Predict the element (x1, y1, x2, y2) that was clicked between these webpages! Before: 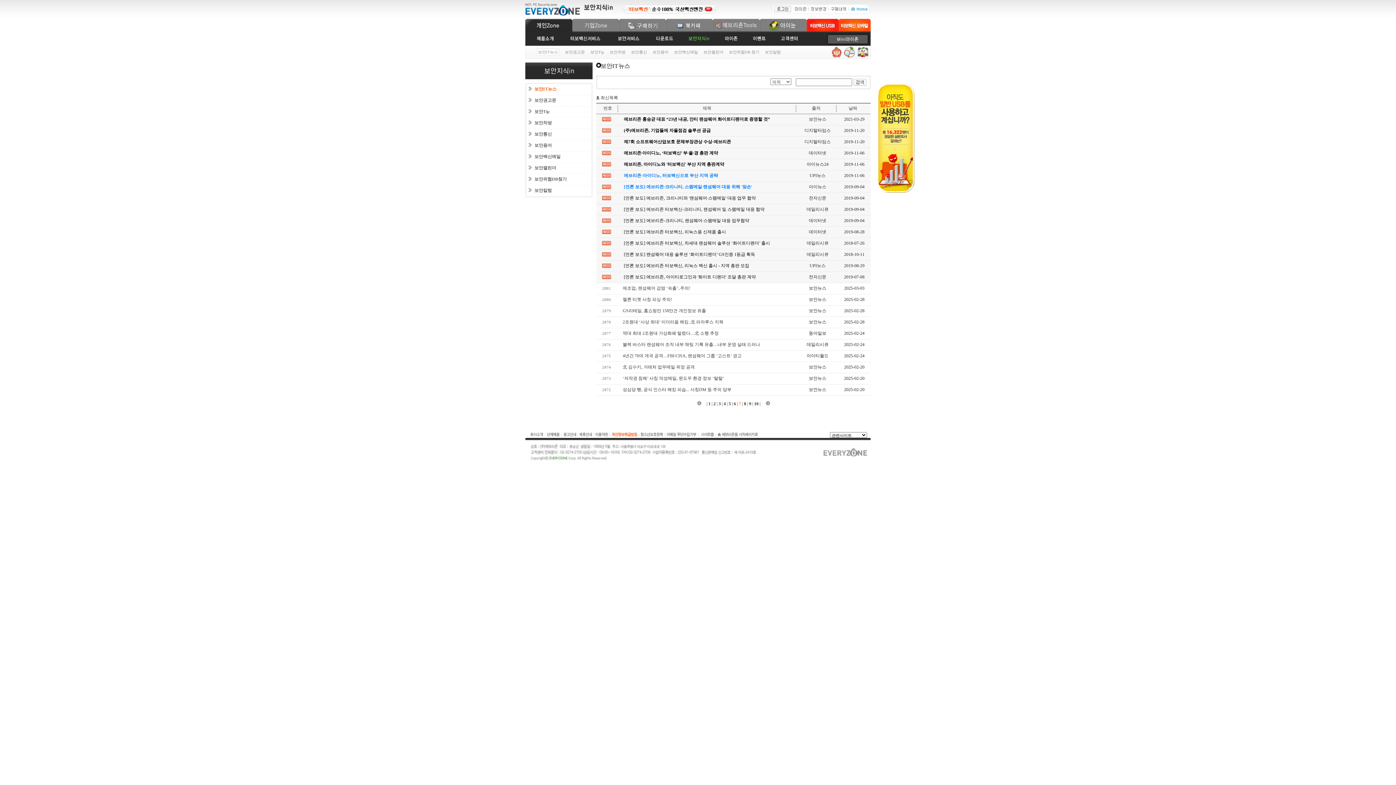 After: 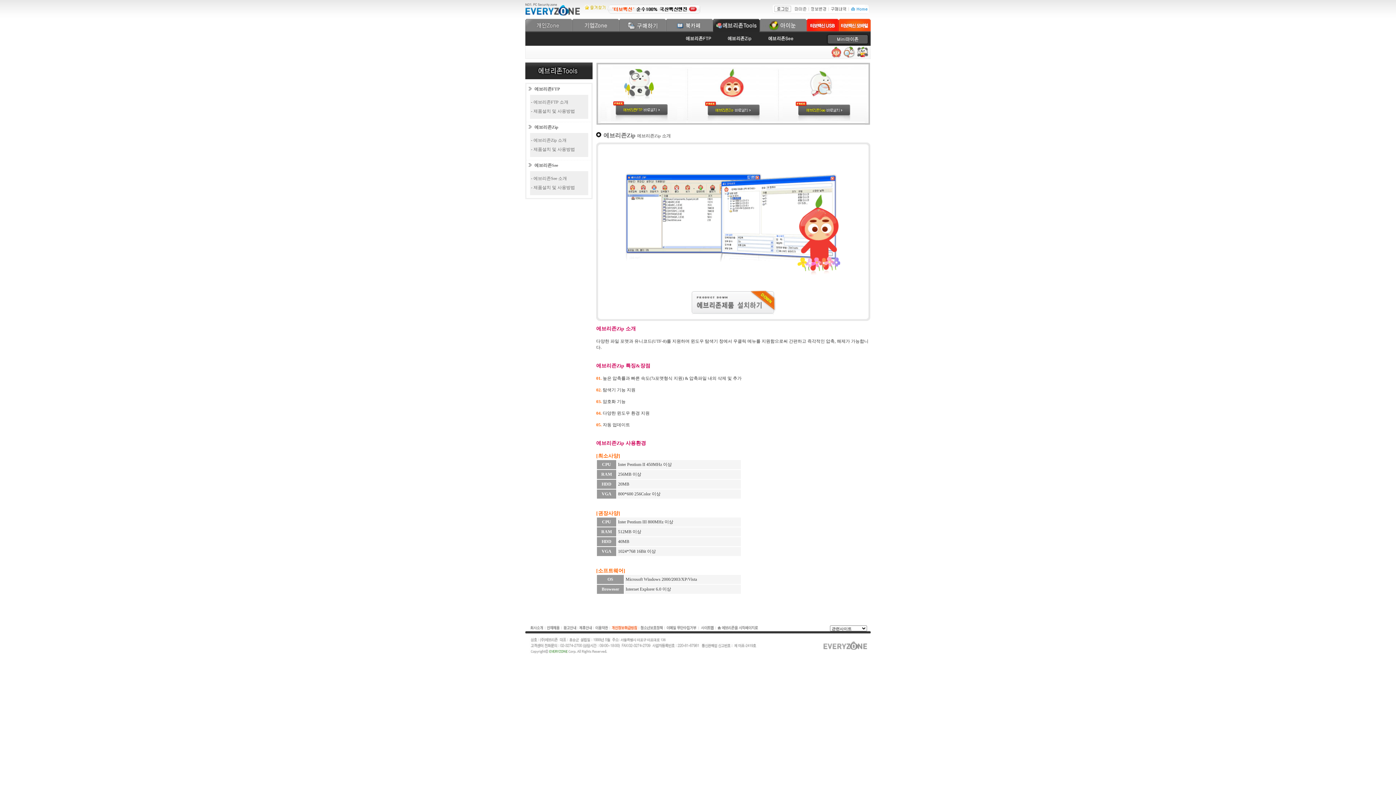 Action: bbox: (830, 53, 842, 59)